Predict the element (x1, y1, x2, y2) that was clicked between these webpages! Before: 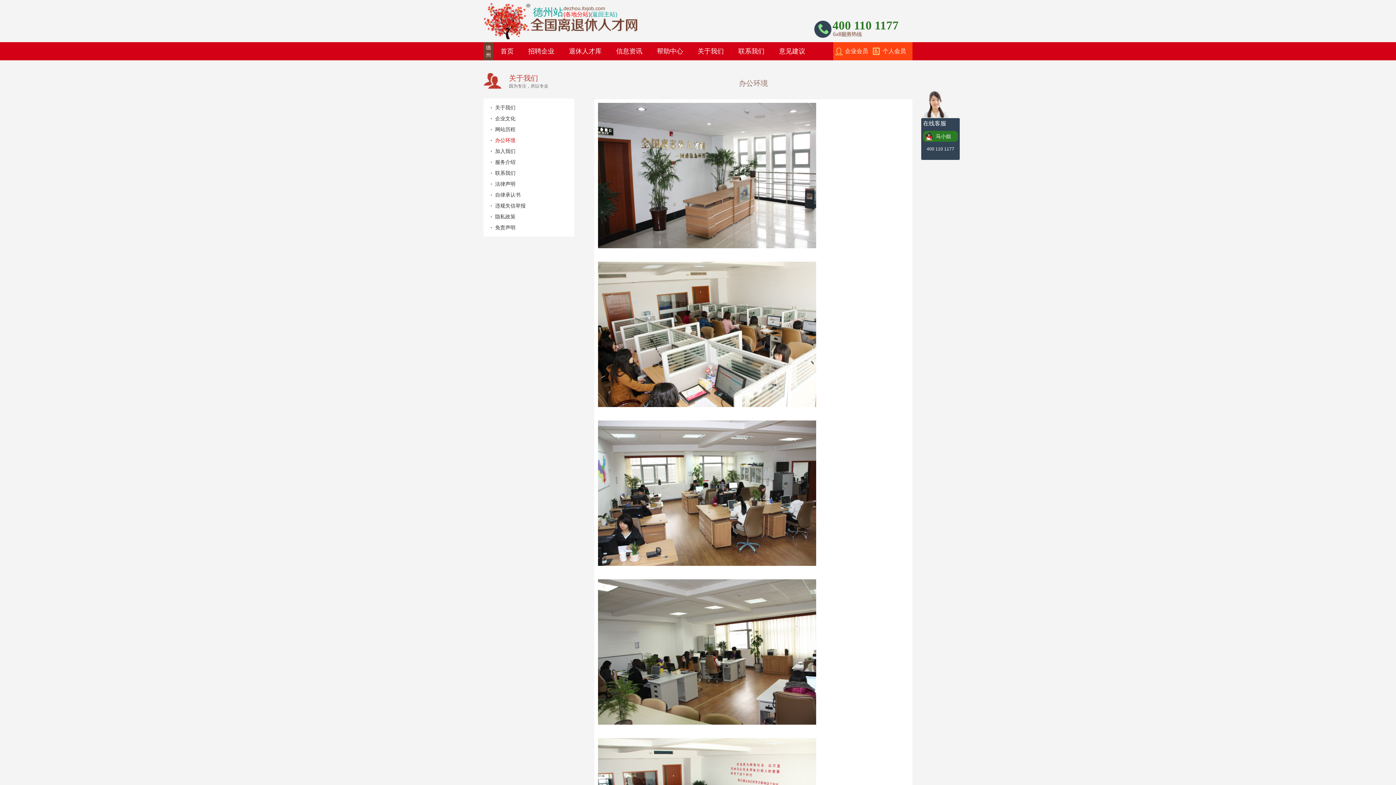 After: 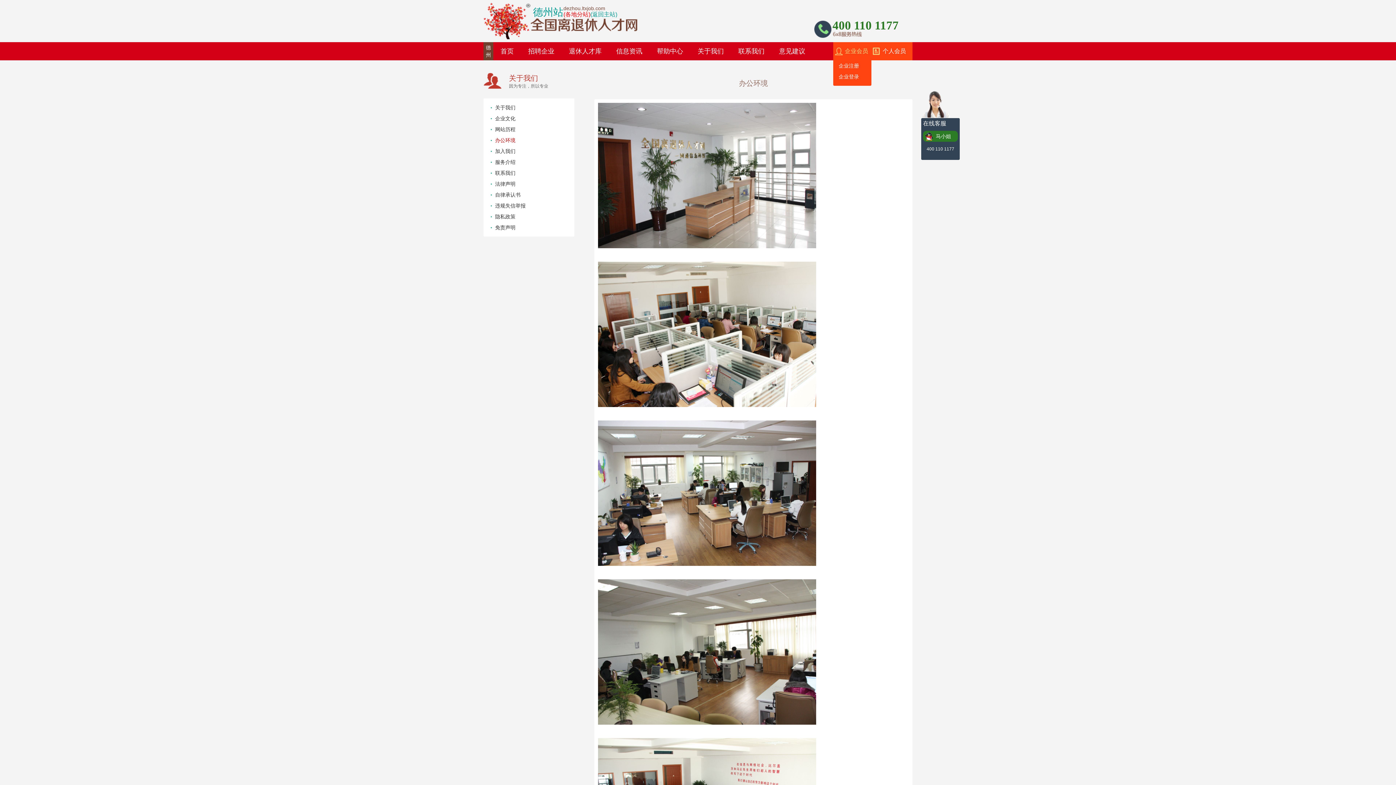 Action: bbox: (835, 42, 873, 60) label: 企业会员